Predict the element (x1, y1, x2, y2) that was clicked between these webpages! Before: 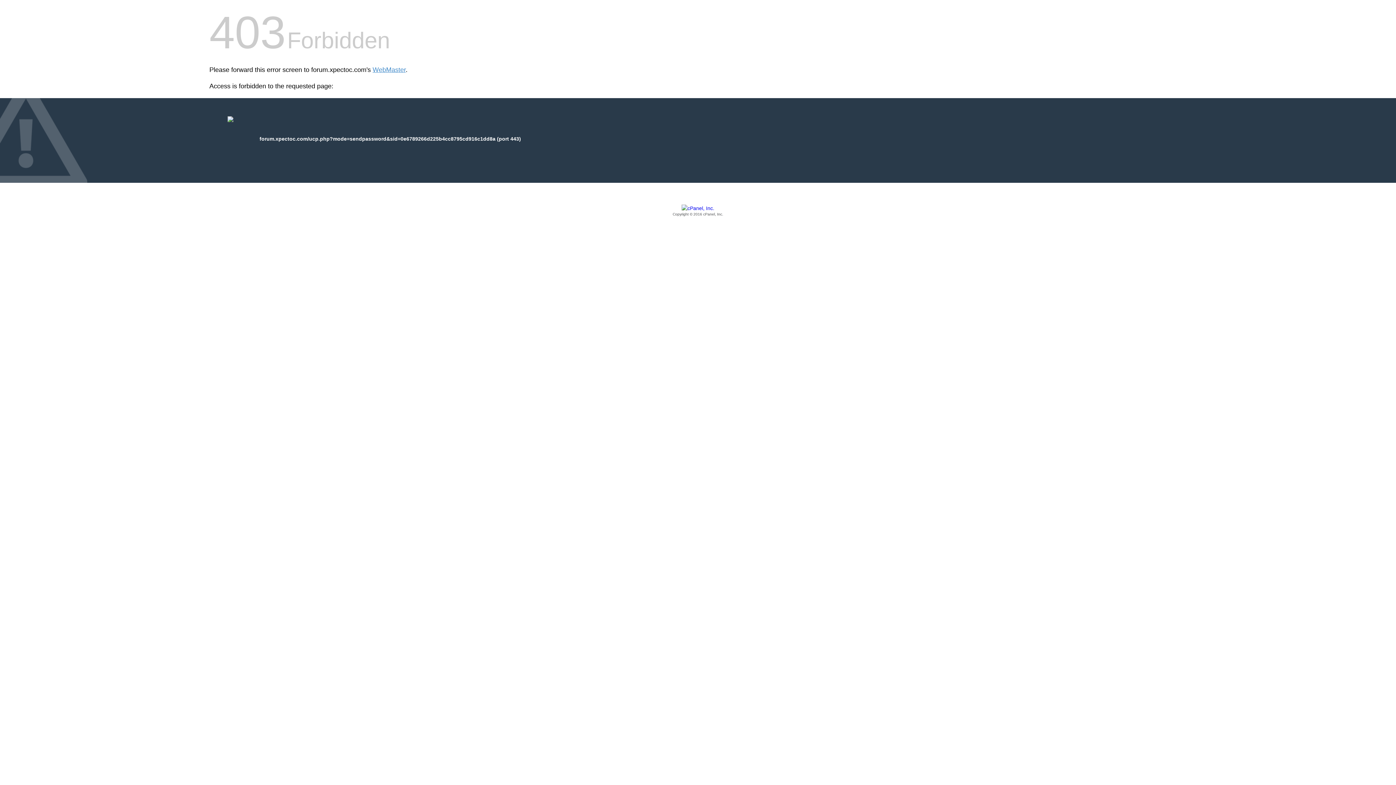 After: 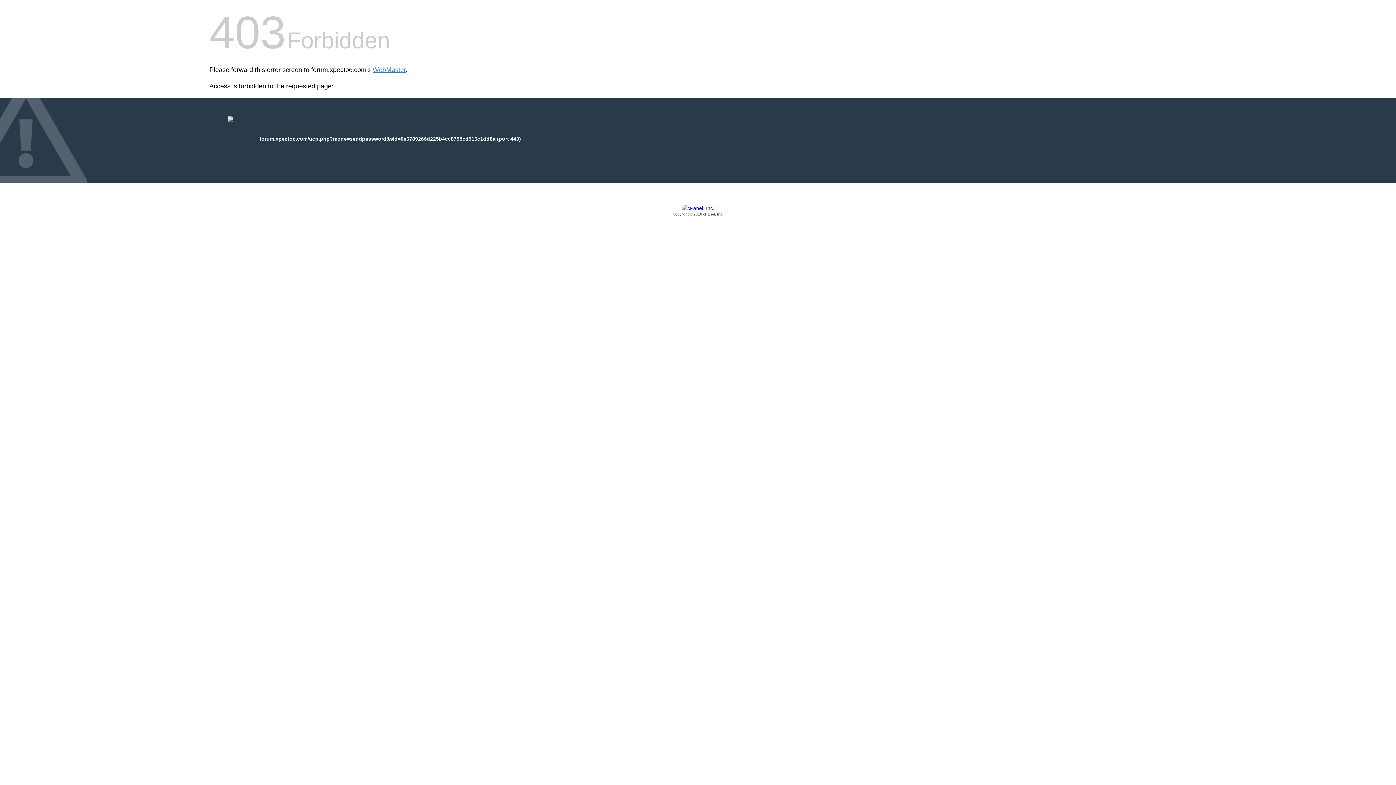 Action: label: Copyright © 2016 cPanel, Inc. bbox: (209, 205, 1186, 217)